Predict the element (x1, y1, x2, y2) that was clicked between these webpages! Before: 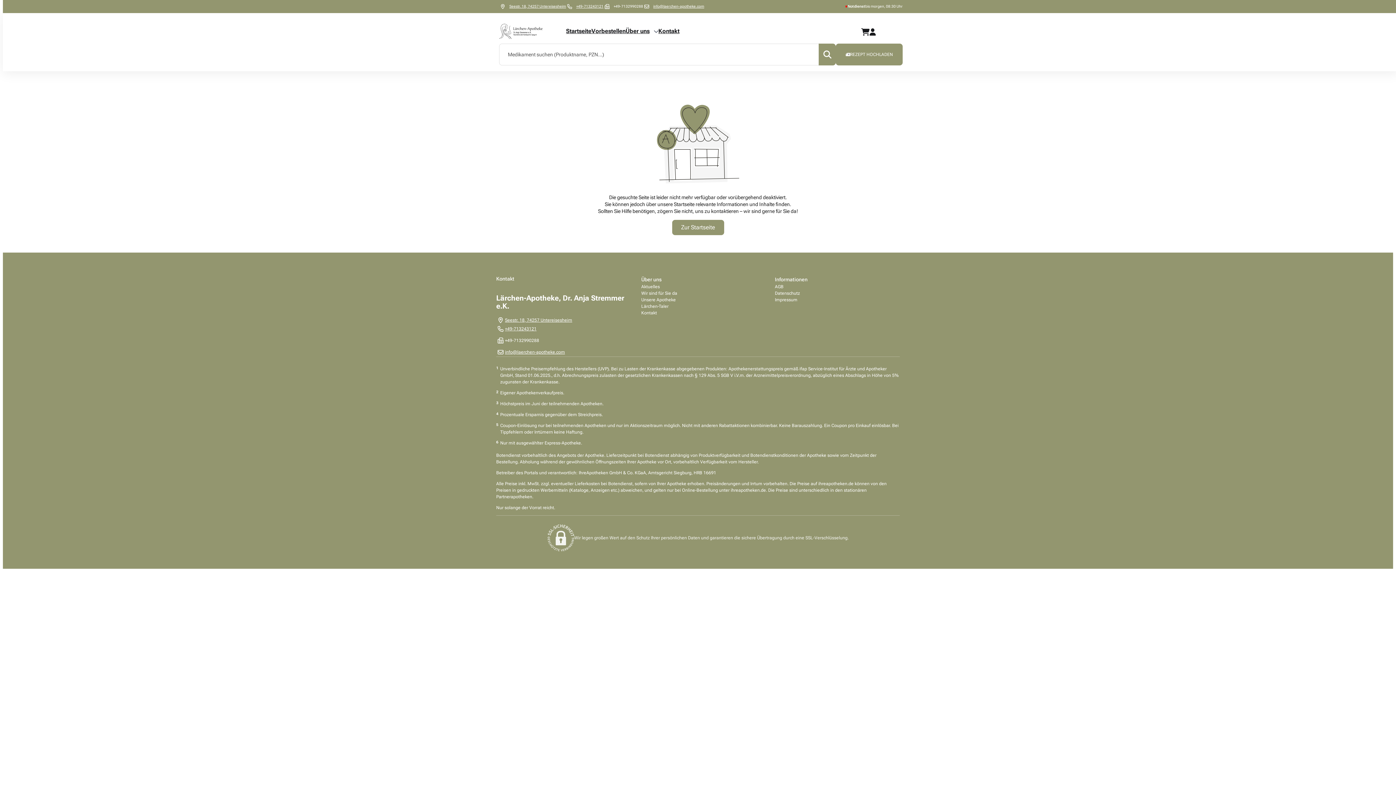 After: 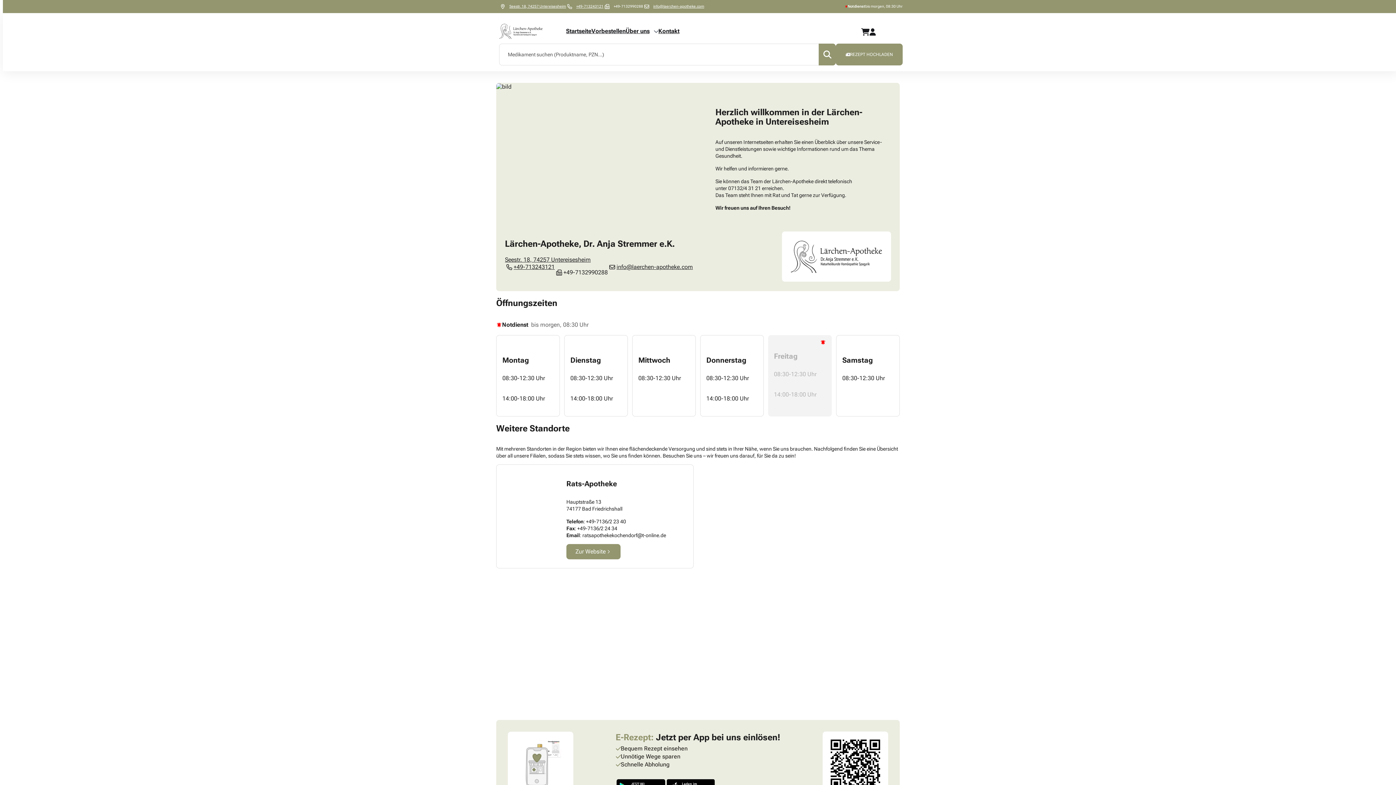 Action: label: Startseite bbox: (566, 25, 591, 36)